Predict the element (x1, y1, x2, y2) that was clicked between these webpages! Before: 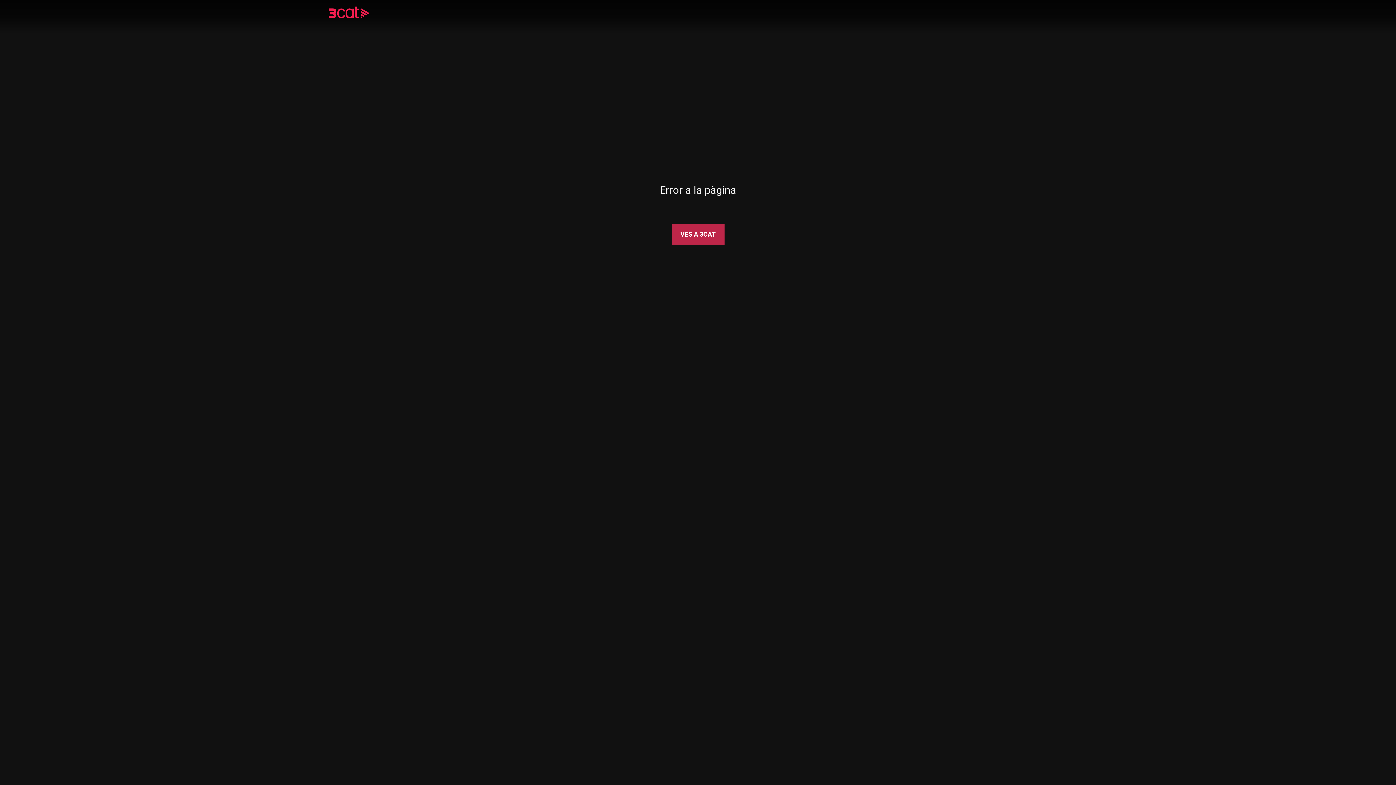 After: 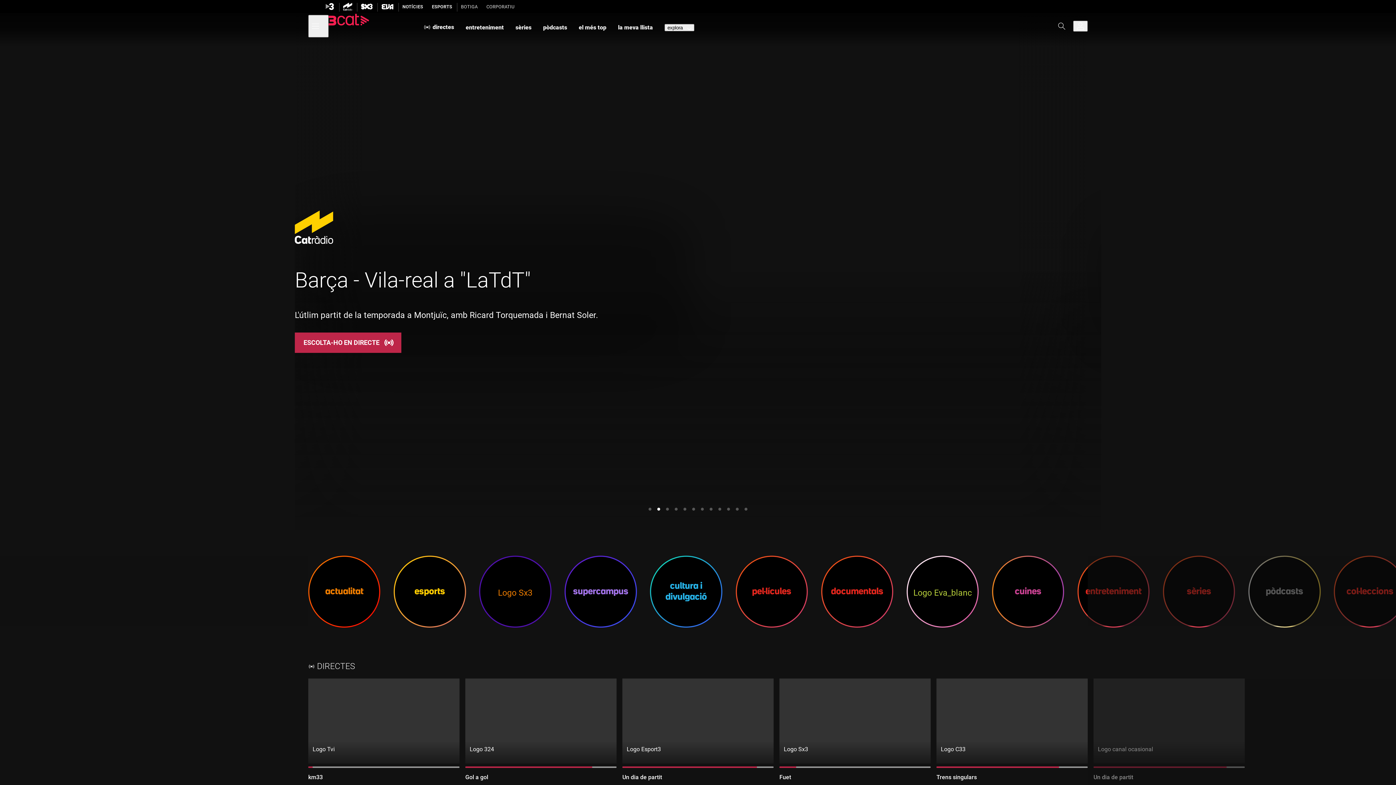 Action: bbox: (671, 224, 724, 244) label: VES A 3CAT